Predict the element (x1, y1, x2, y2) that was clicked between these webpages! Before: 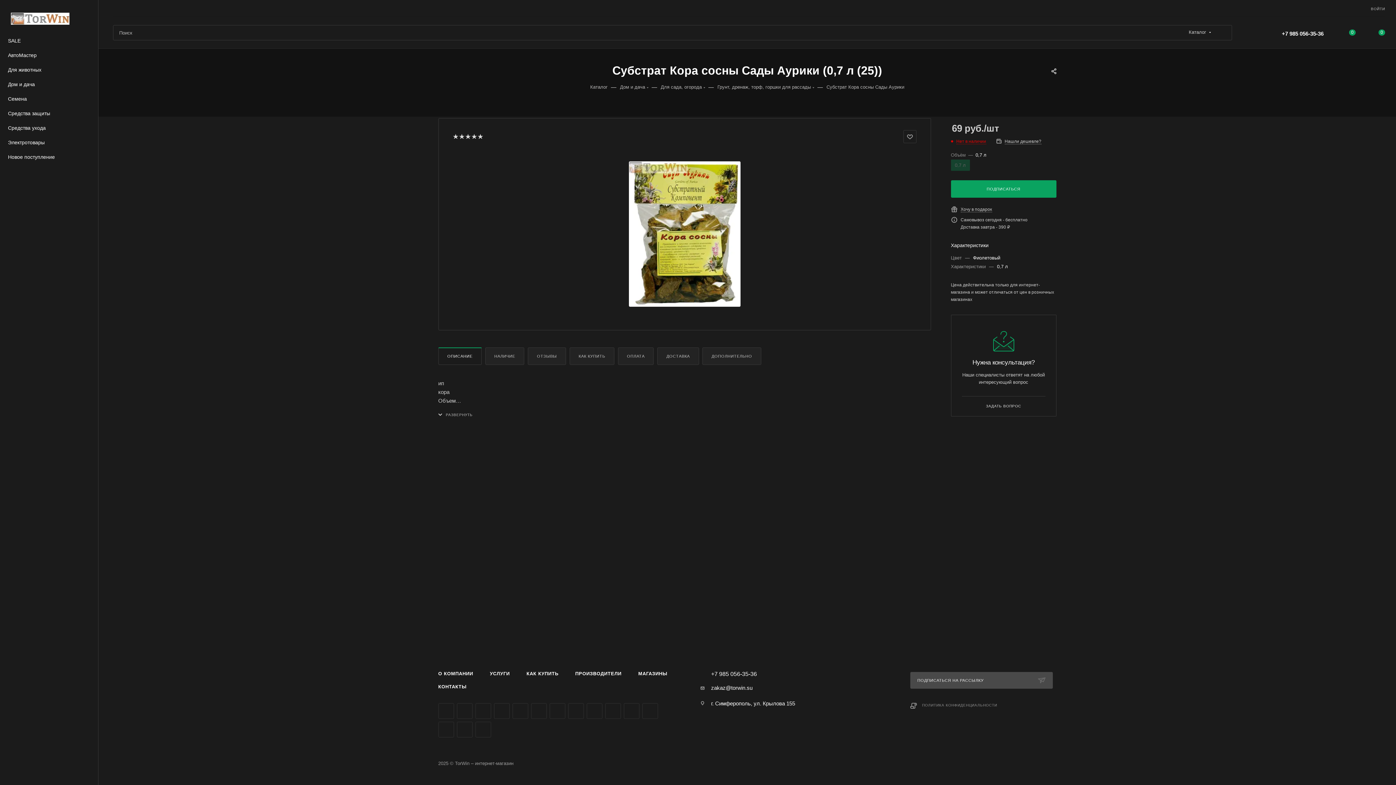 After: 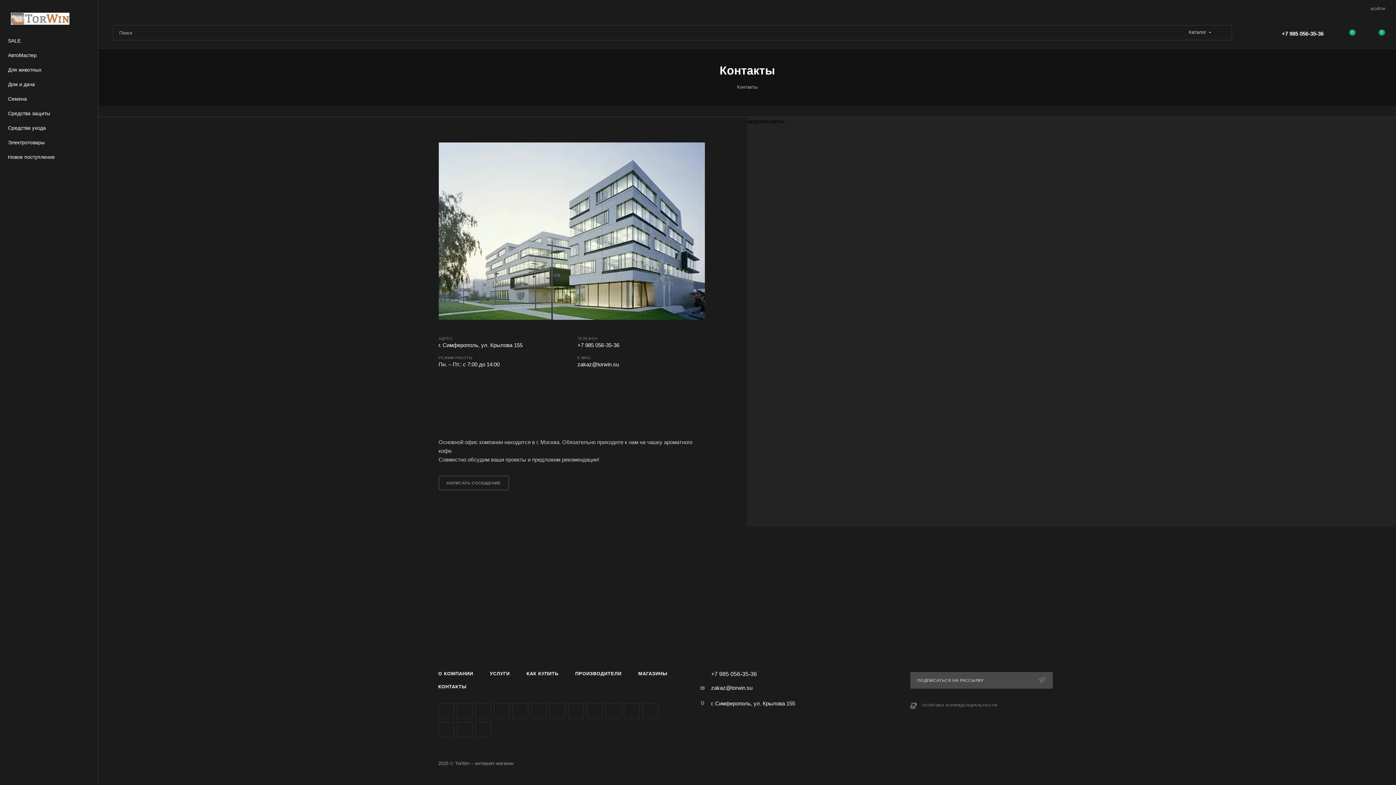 Action: label: КОНТАКТЫ bbox: (430, 680, 474, 693)